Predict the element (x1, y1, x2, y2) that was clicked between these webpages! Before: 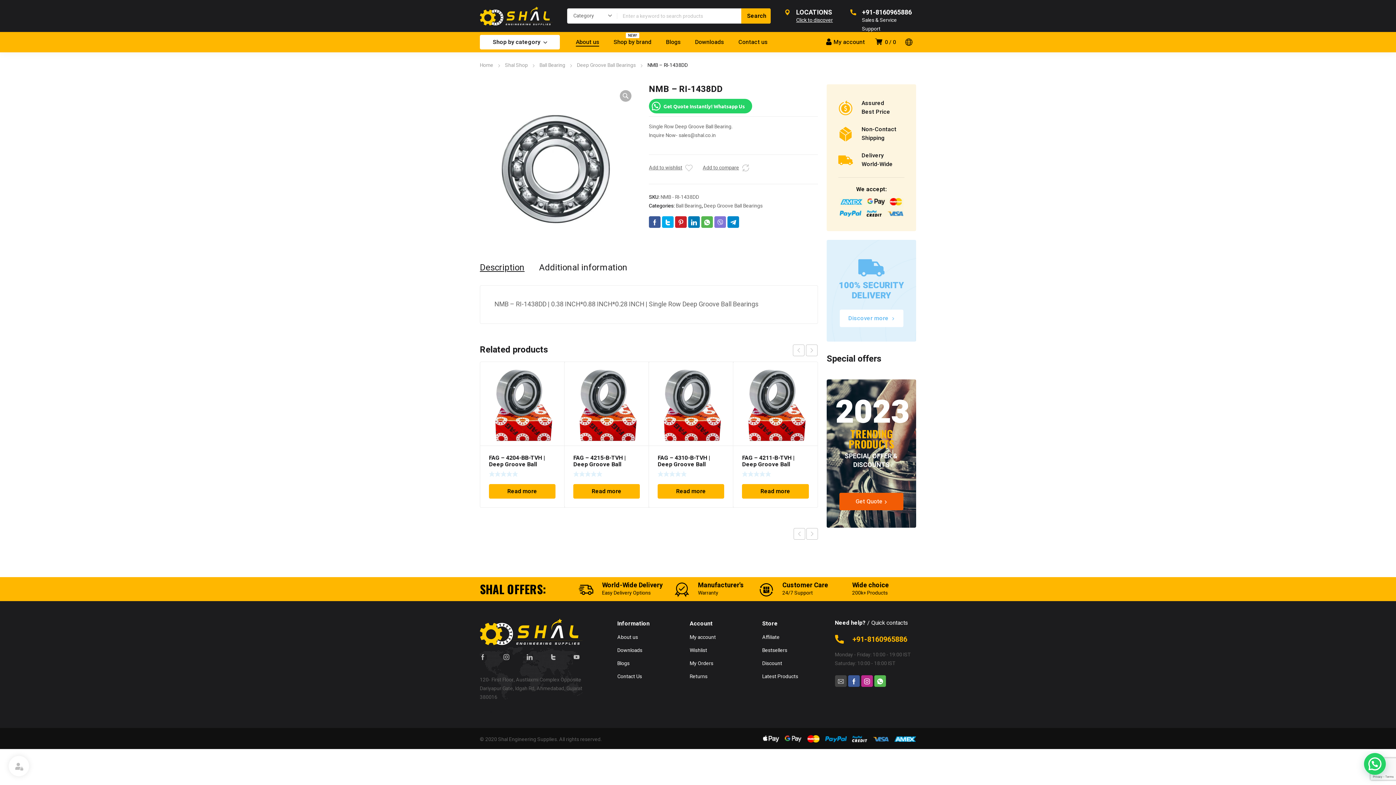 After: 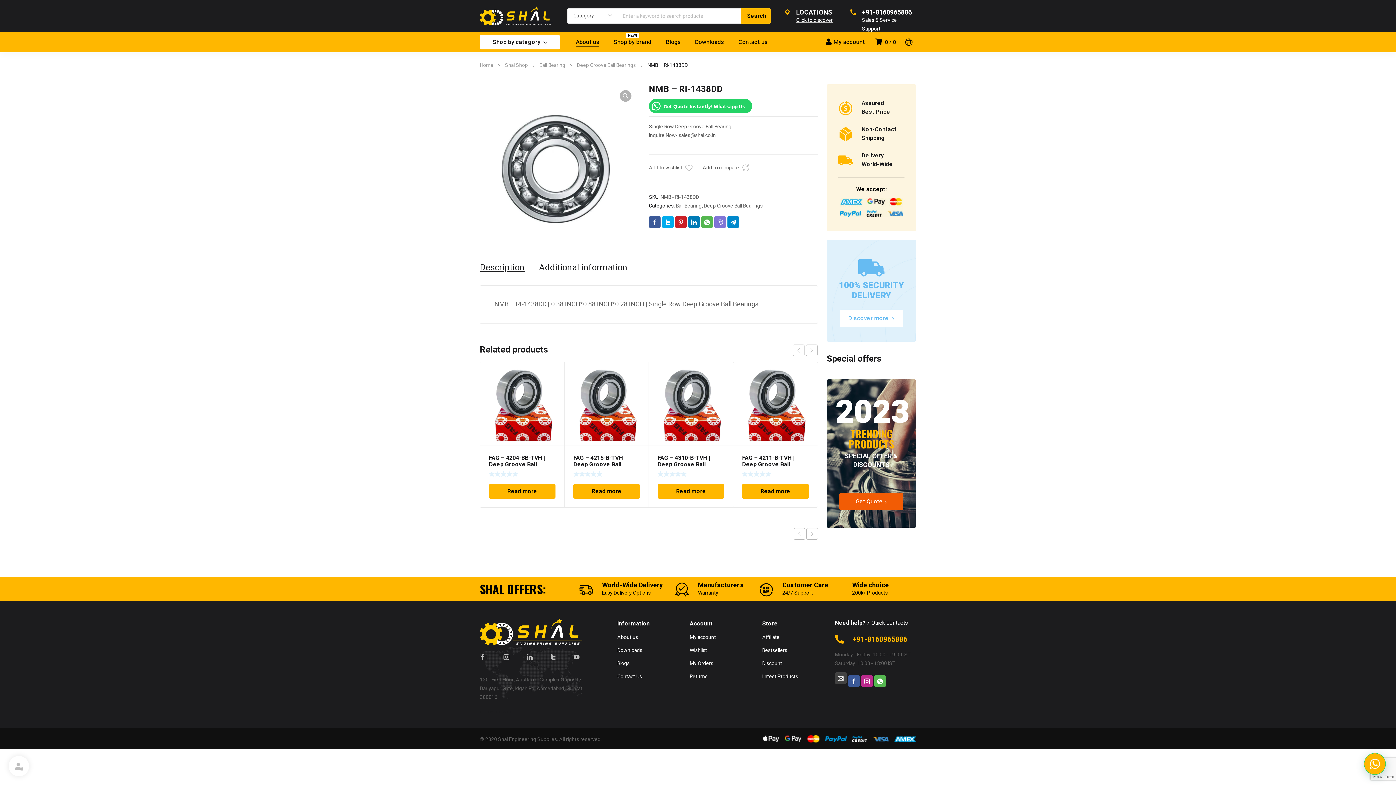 Action: bbox: (835, 675, 846, 687)